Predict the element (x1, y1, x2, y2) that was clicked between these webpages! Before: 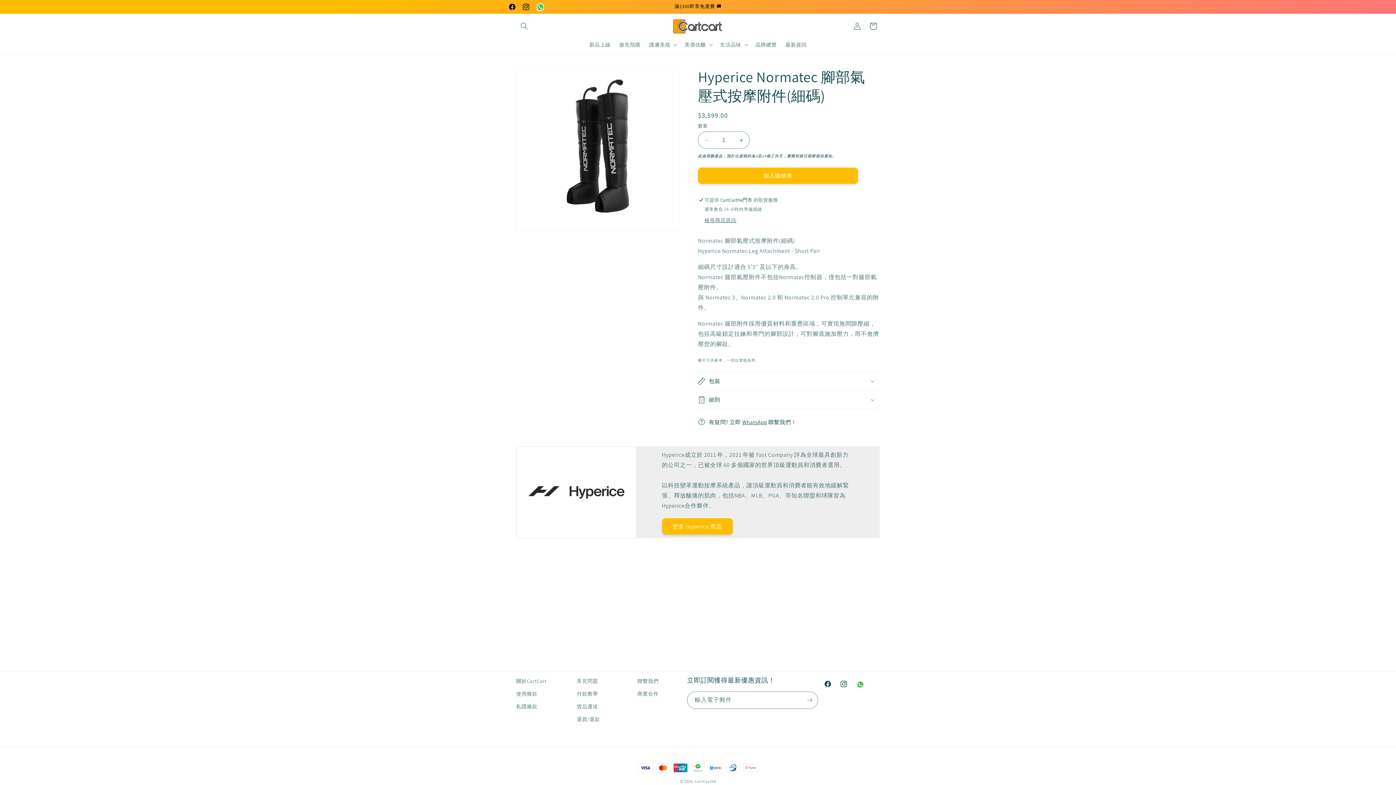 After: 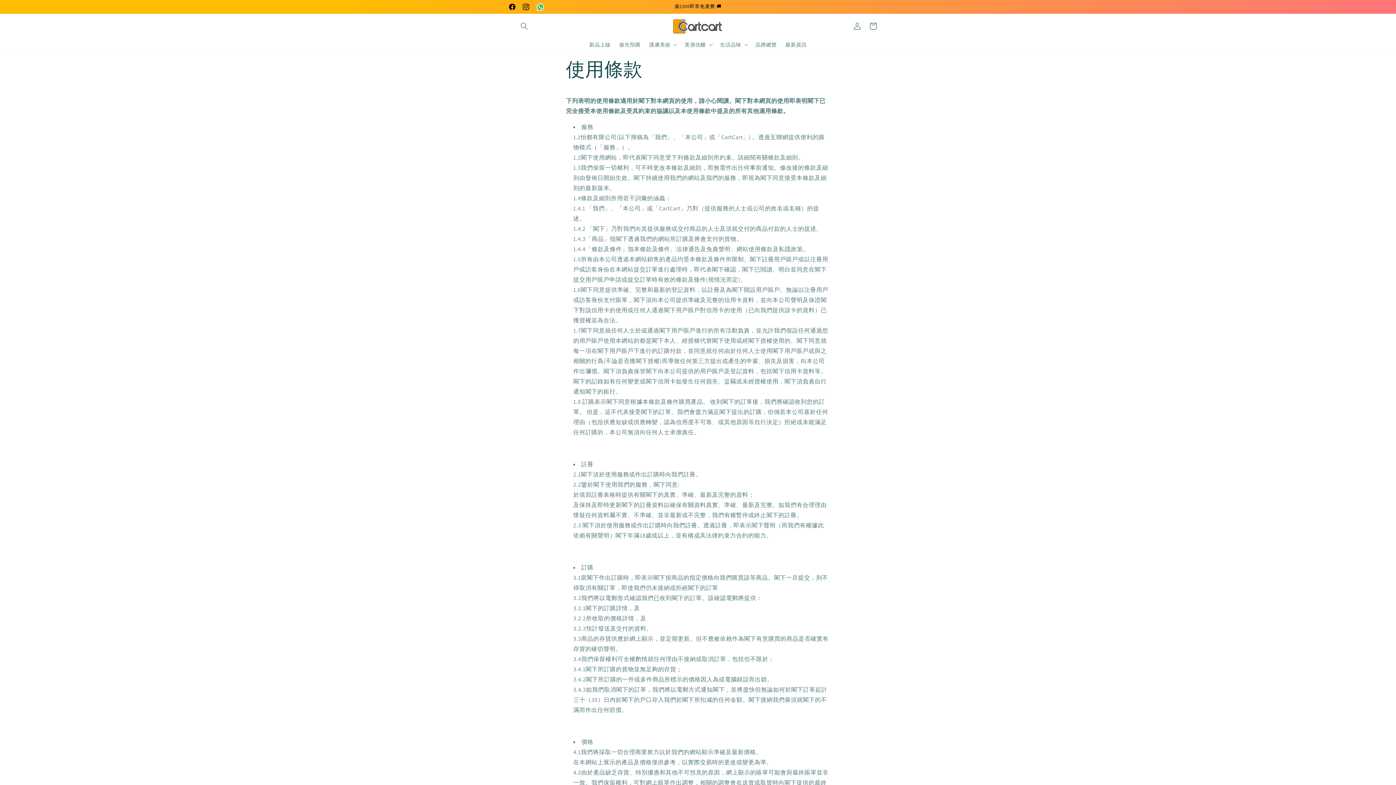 Action: label: 使用條款 bbox: (516, 688, 537, 700)